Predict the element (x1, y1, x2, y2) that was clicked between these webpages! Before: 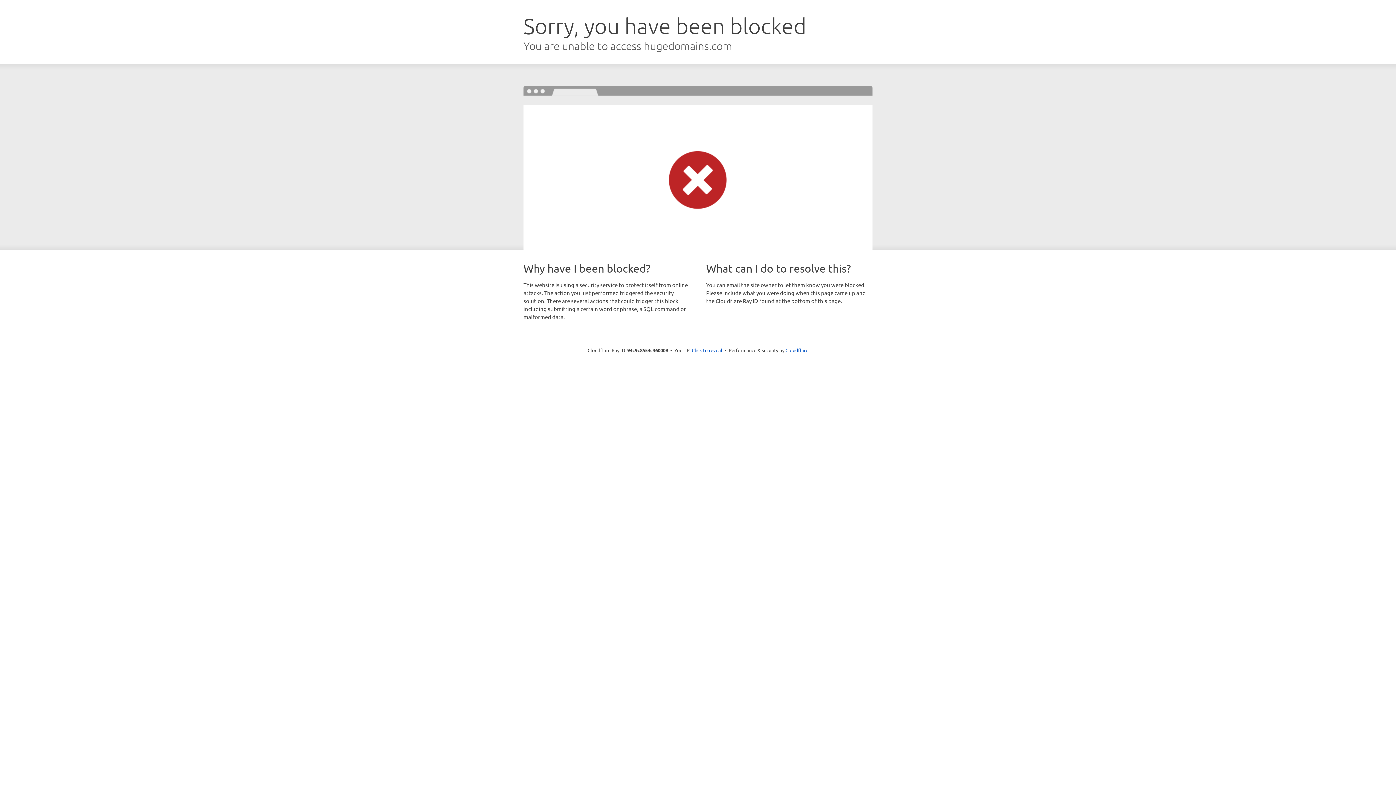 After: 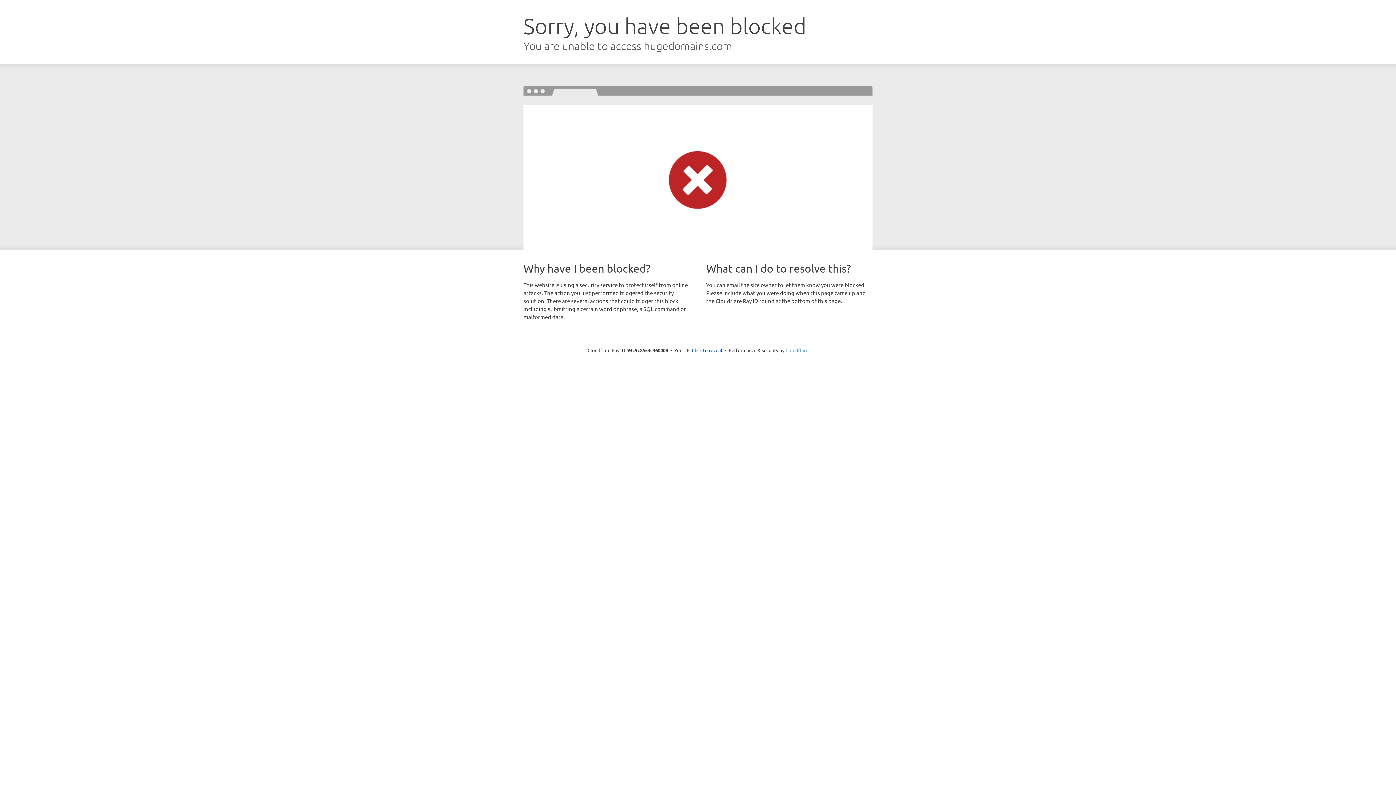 Action: bbox: (785, 347, 808, 353) label: Cloudflare